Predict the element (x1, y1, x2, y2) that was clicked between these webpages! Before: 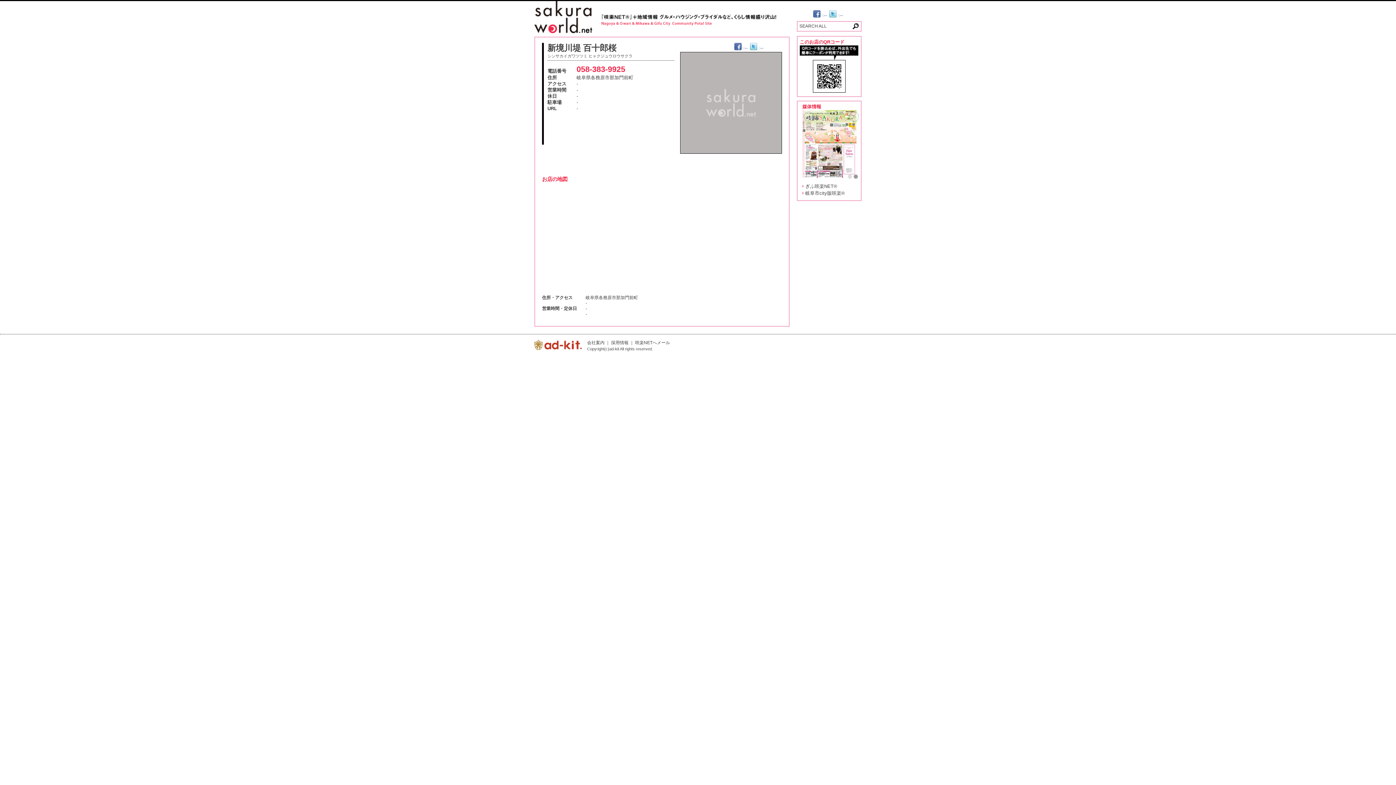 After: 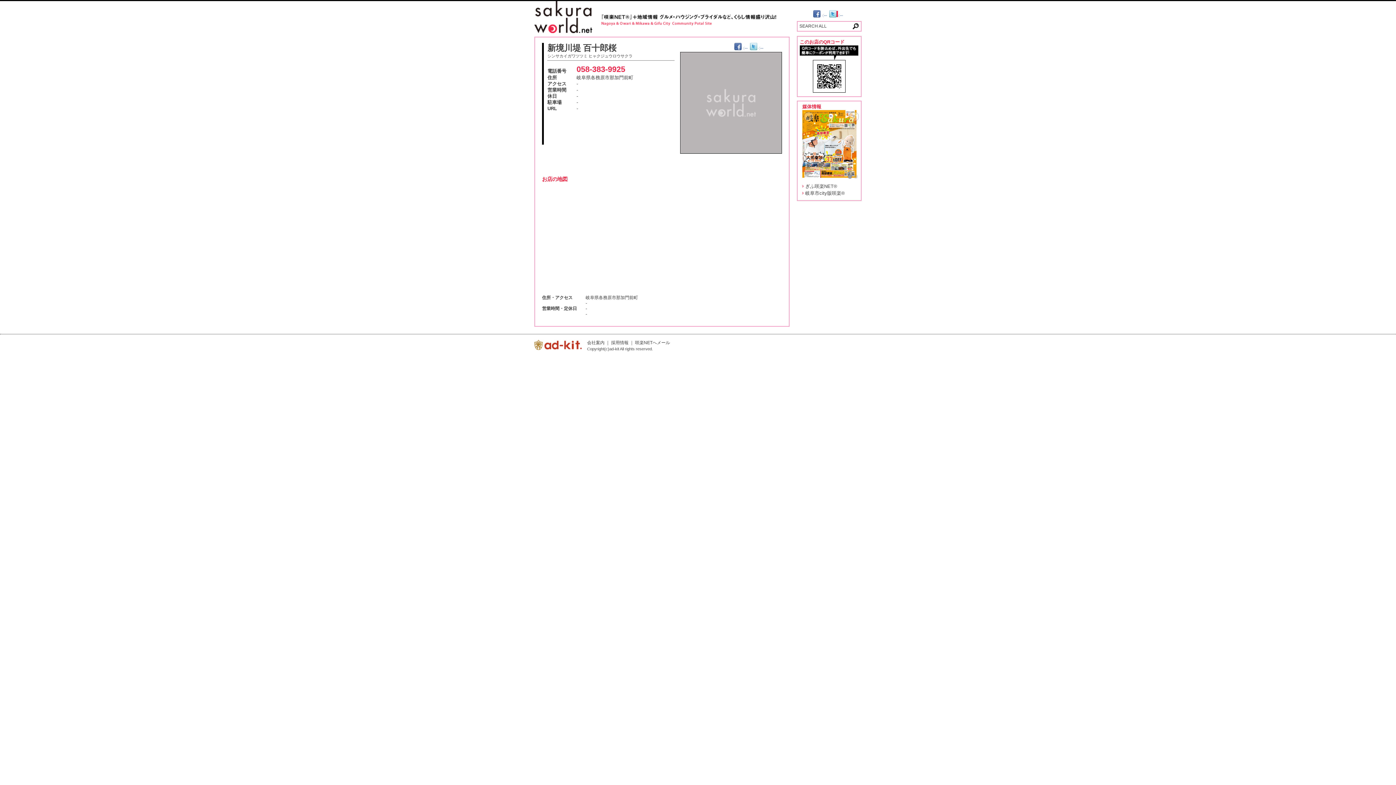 Action: bbox: (829, 10, 838, 17) label:  